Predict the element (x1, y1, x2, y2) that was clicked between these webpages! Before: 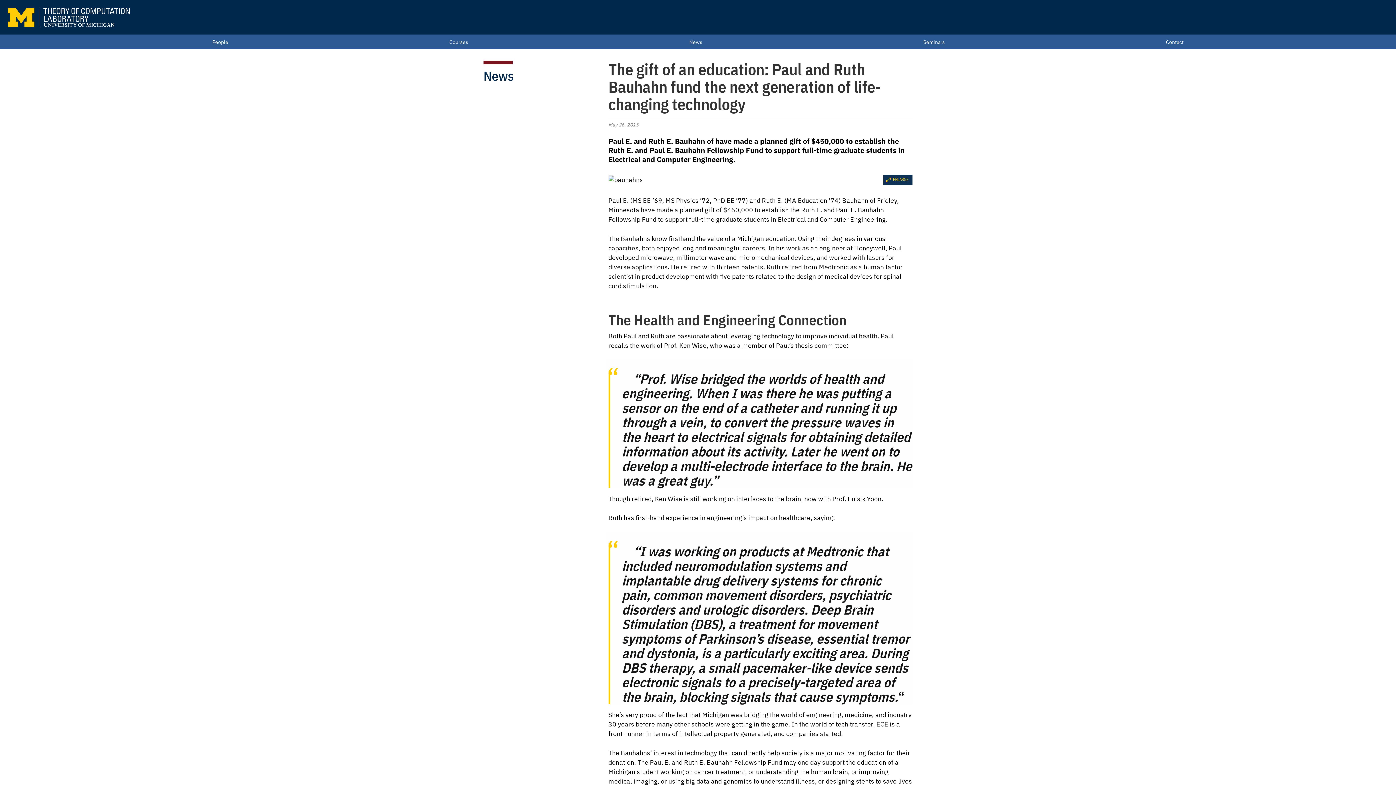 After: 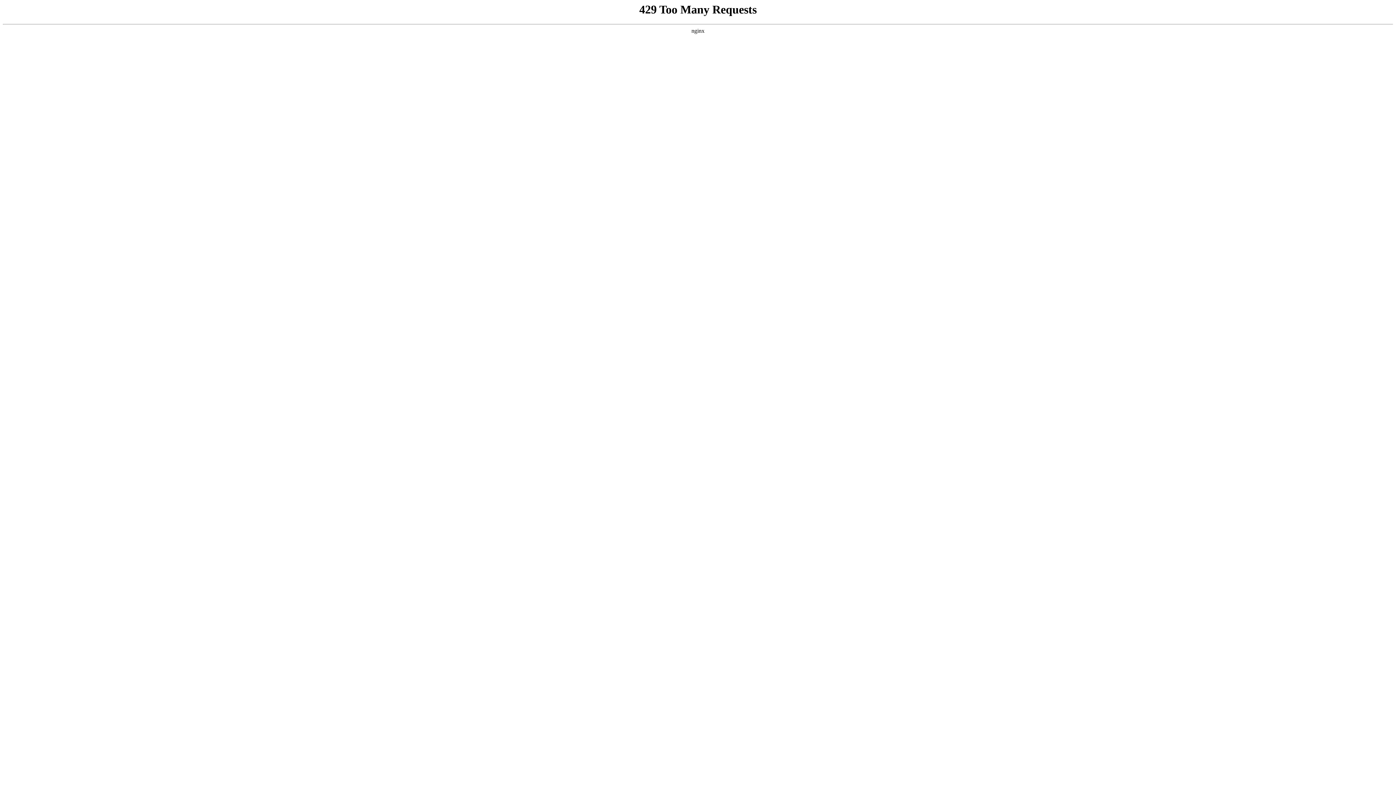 Action: bbox: (689, 34, 702, 49) label: News